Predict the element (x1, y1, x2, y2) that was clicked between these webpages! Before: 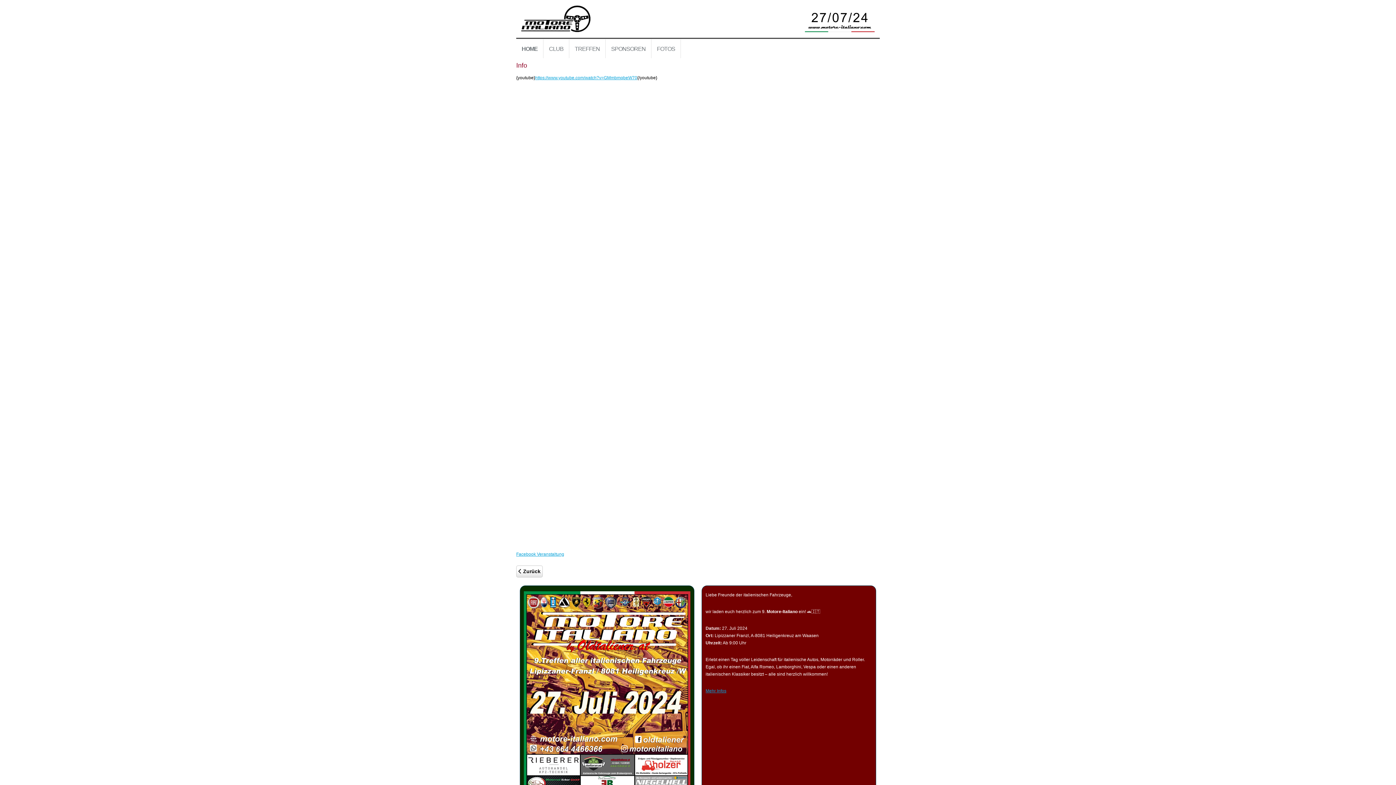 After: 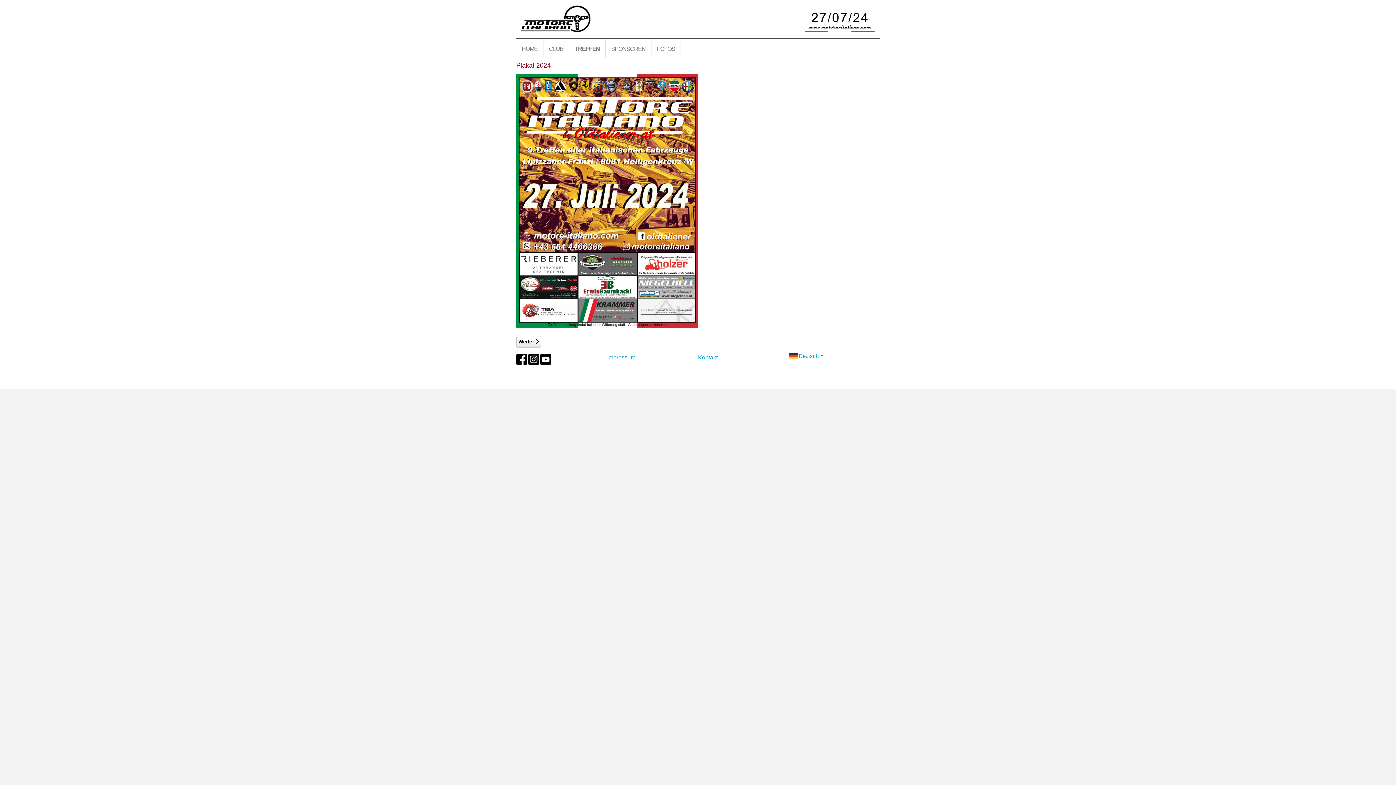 Action: bbox: (516, 565, 542, 577) label: Vorheriger Beitrag: Plakat 2024
 Zurück